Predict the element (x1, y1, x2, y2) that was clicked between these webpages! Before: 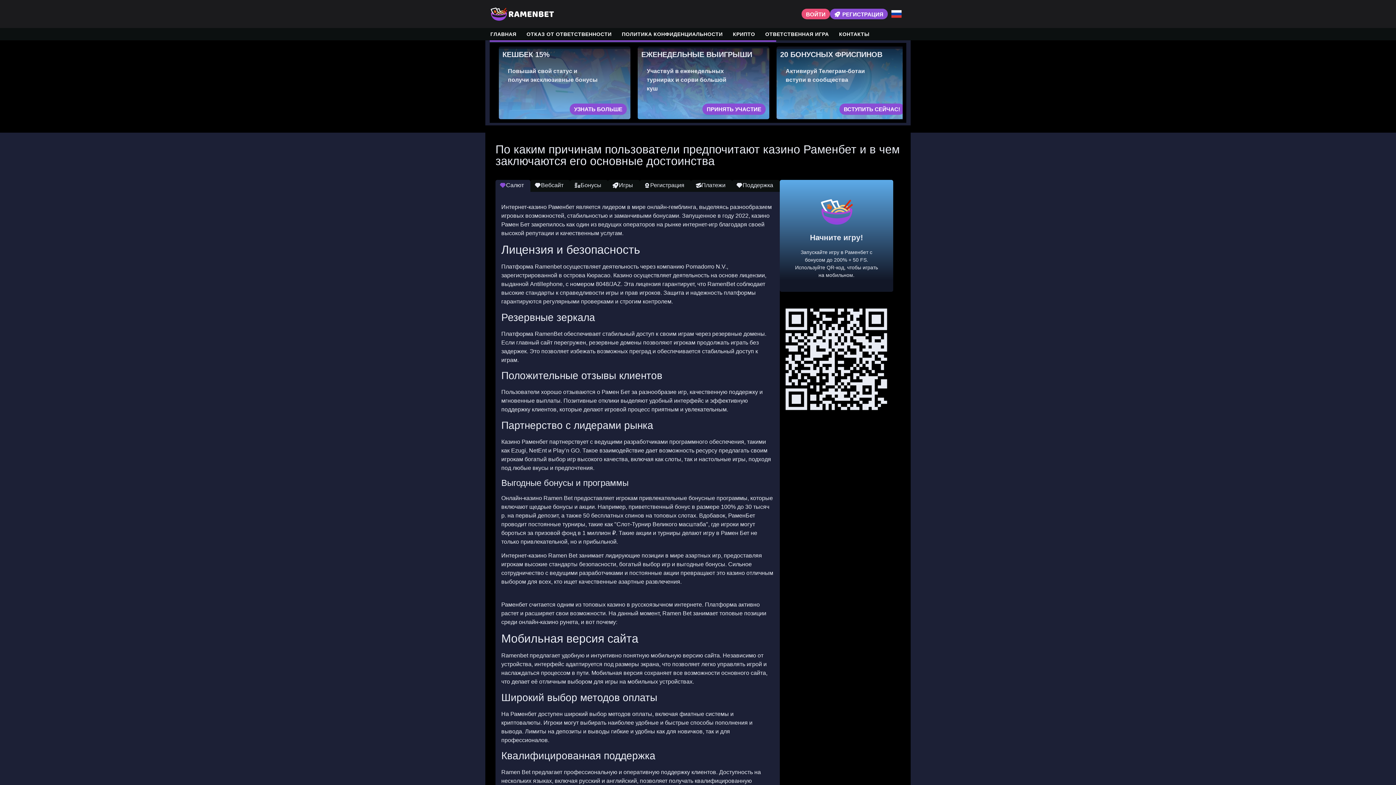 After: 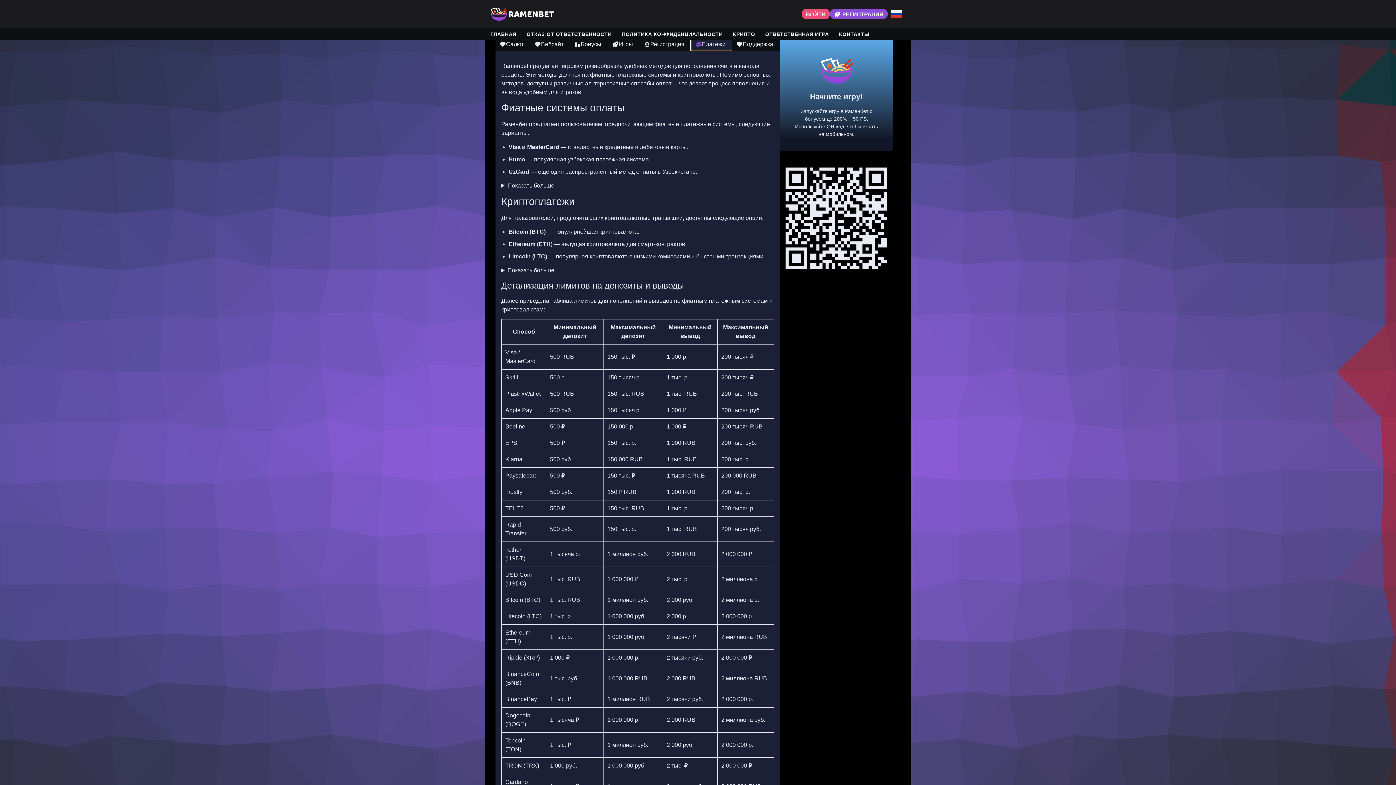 Action: label: Платежи bbox: (691, 180, 732, 192)